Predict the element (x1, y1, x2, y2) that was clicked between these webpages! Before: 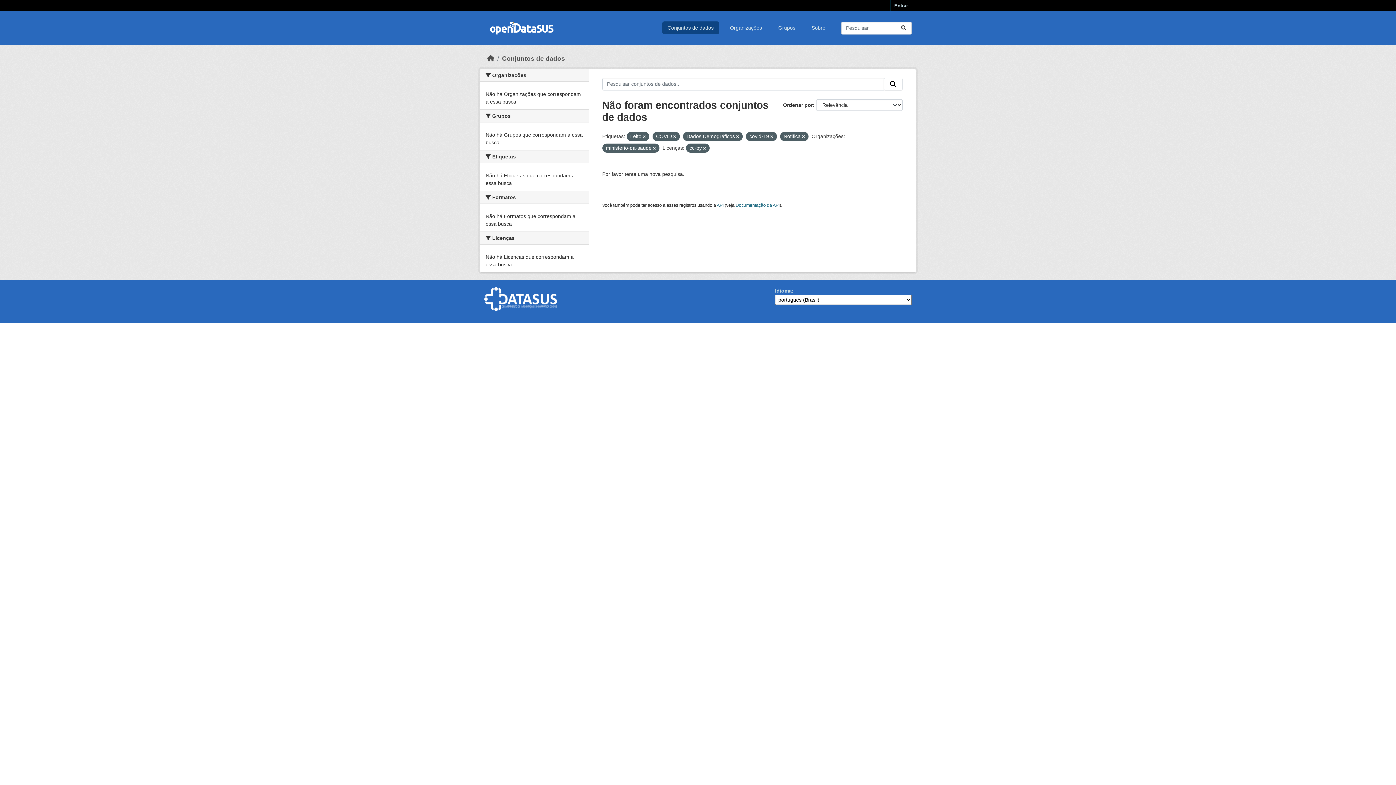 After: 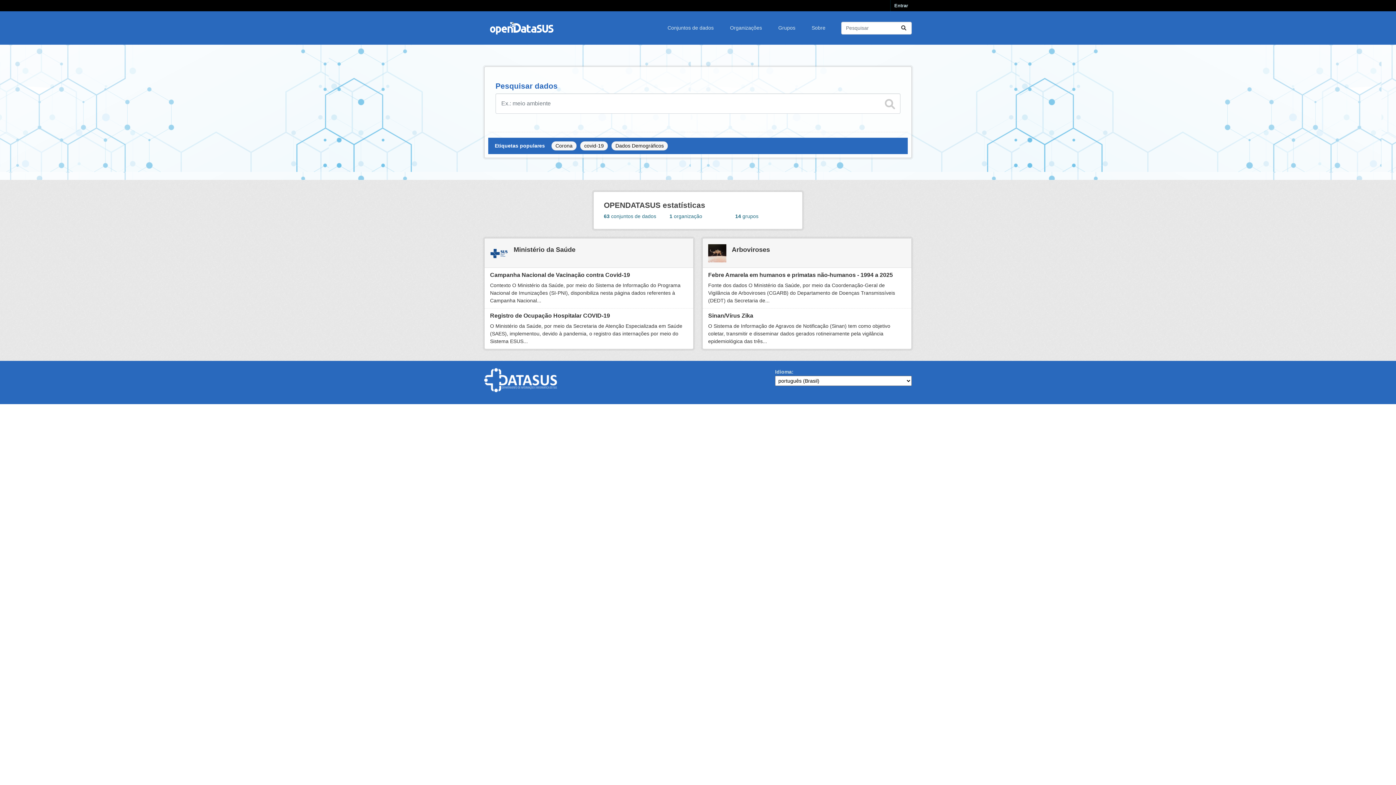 Action: label: Início bbox: (487, 54, 494, 62)